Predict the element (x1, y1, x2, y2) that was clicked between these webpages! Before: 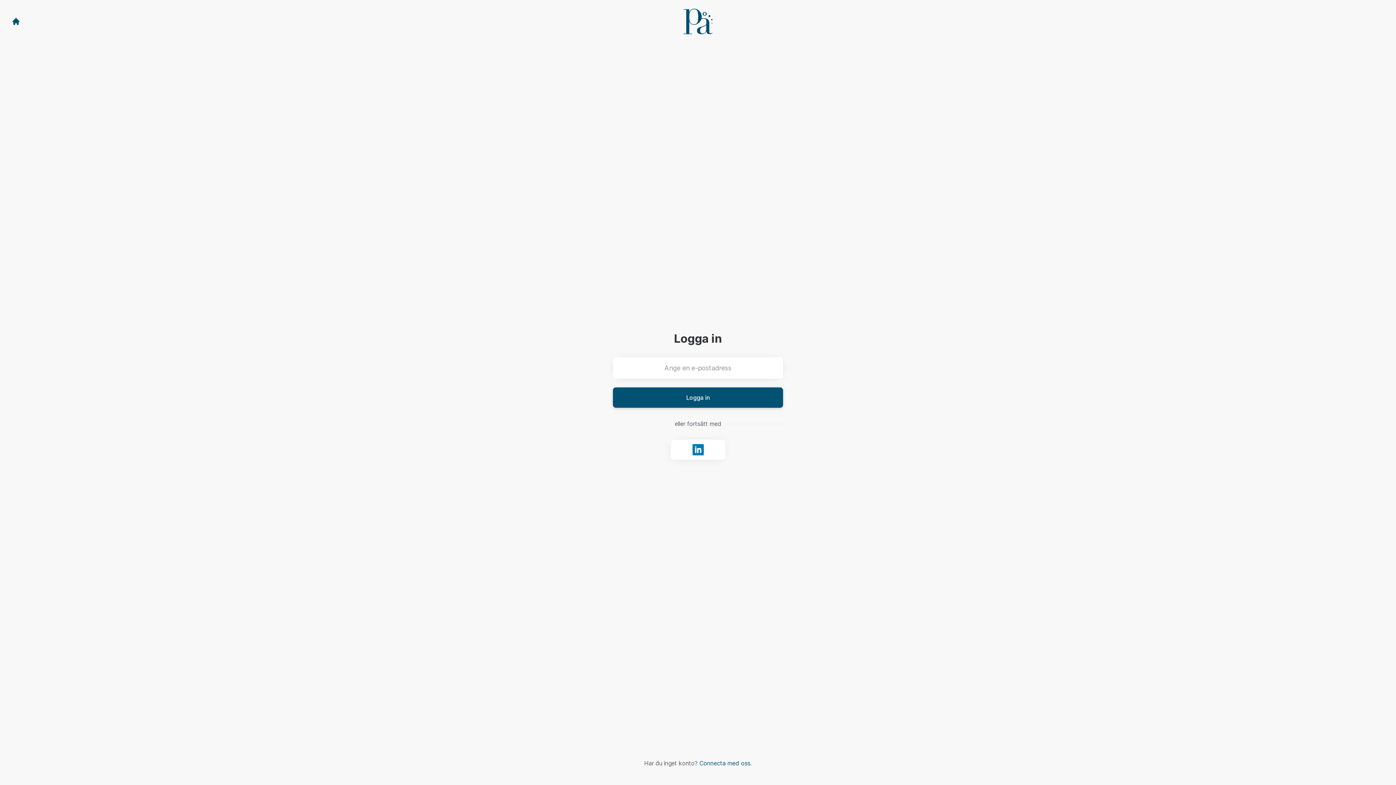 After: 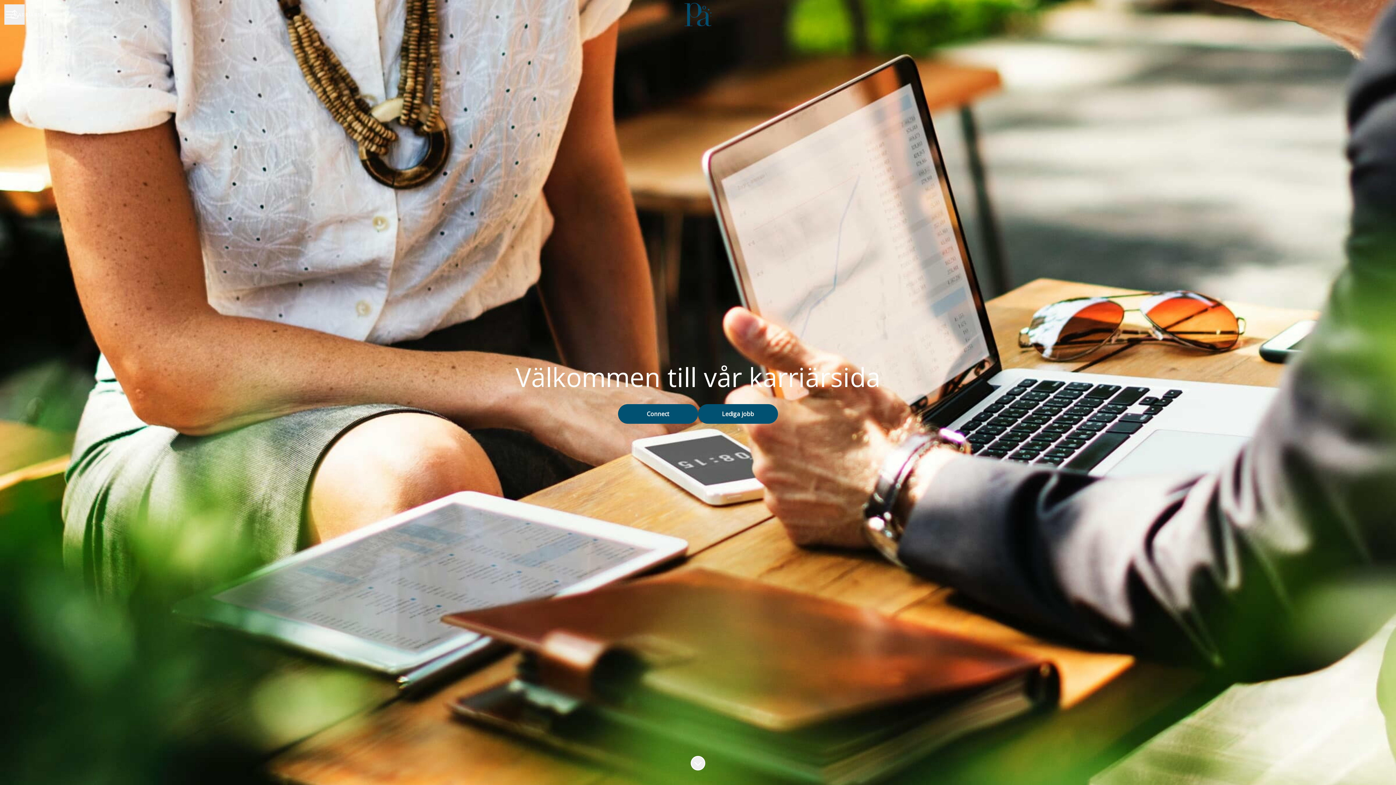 Action: bbox: (11, 17, 62, 25) label: Gå till karriärsidan